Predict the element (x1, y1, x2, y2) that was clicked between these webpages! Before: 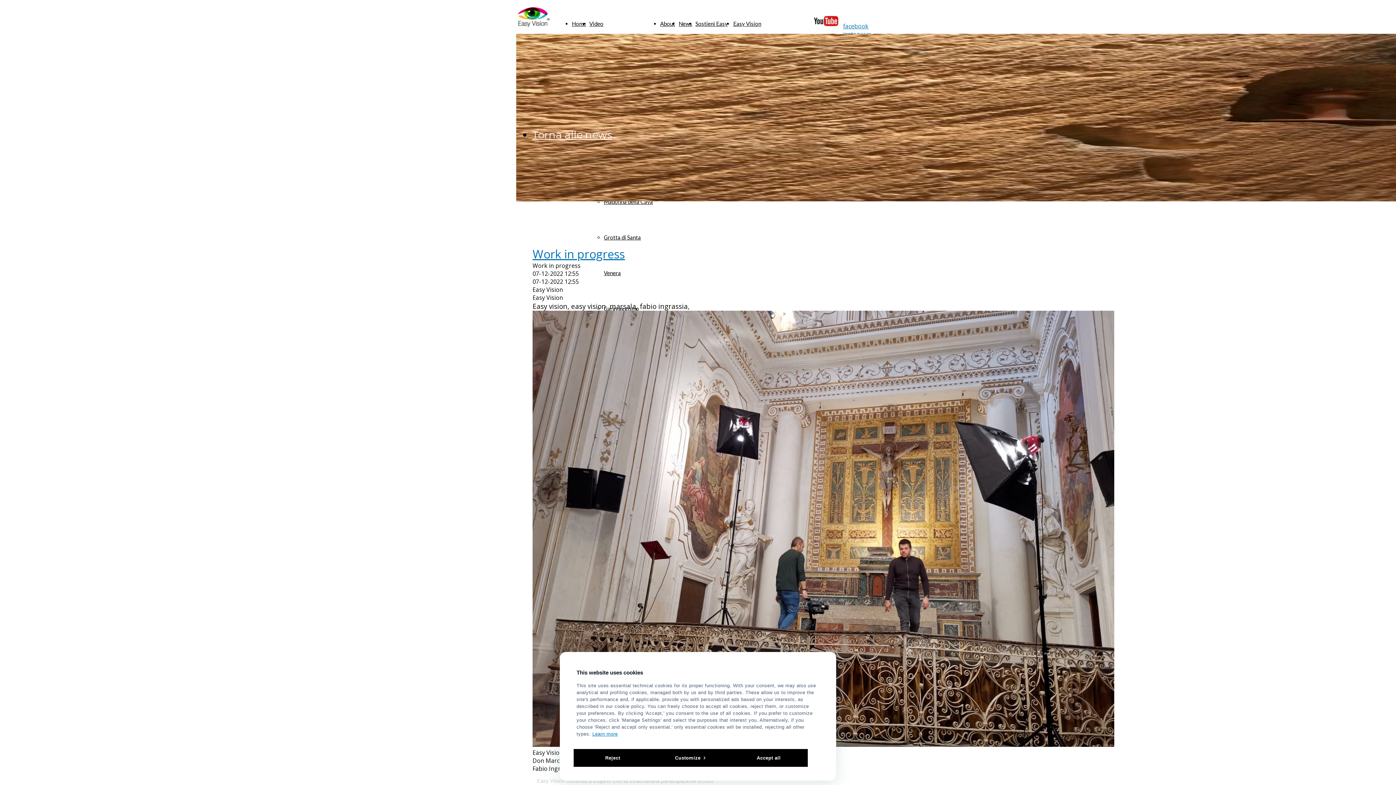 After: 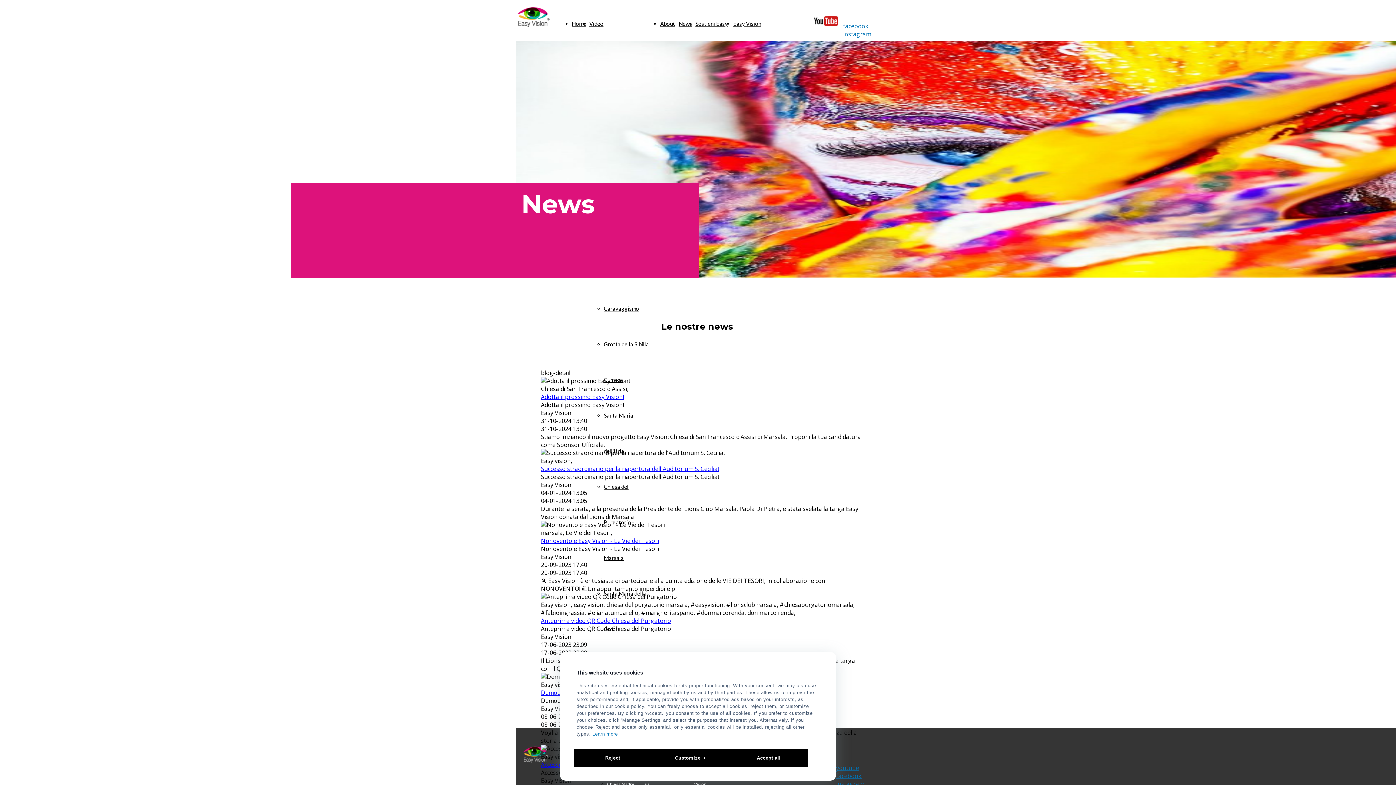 Action: bbox: (678, 20, 692, 26) label: News